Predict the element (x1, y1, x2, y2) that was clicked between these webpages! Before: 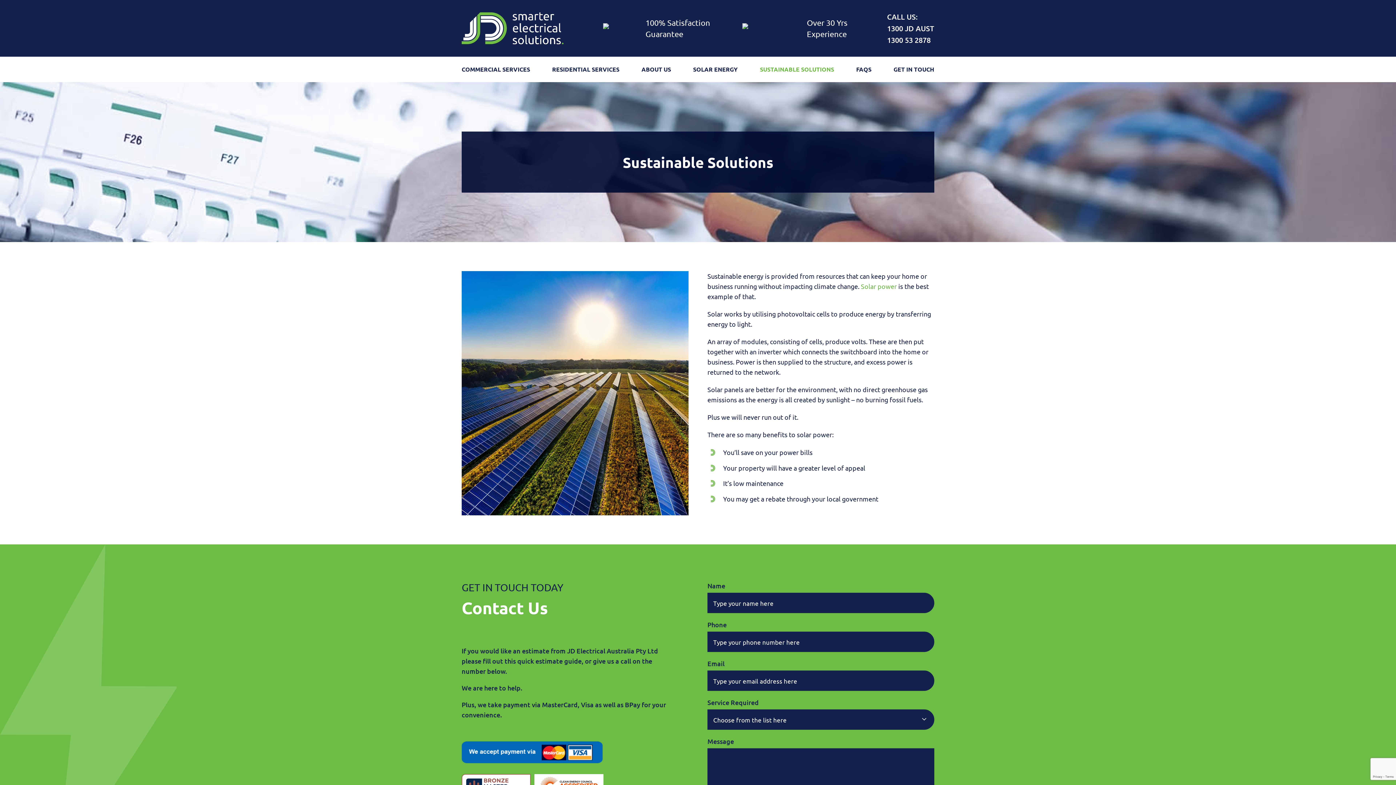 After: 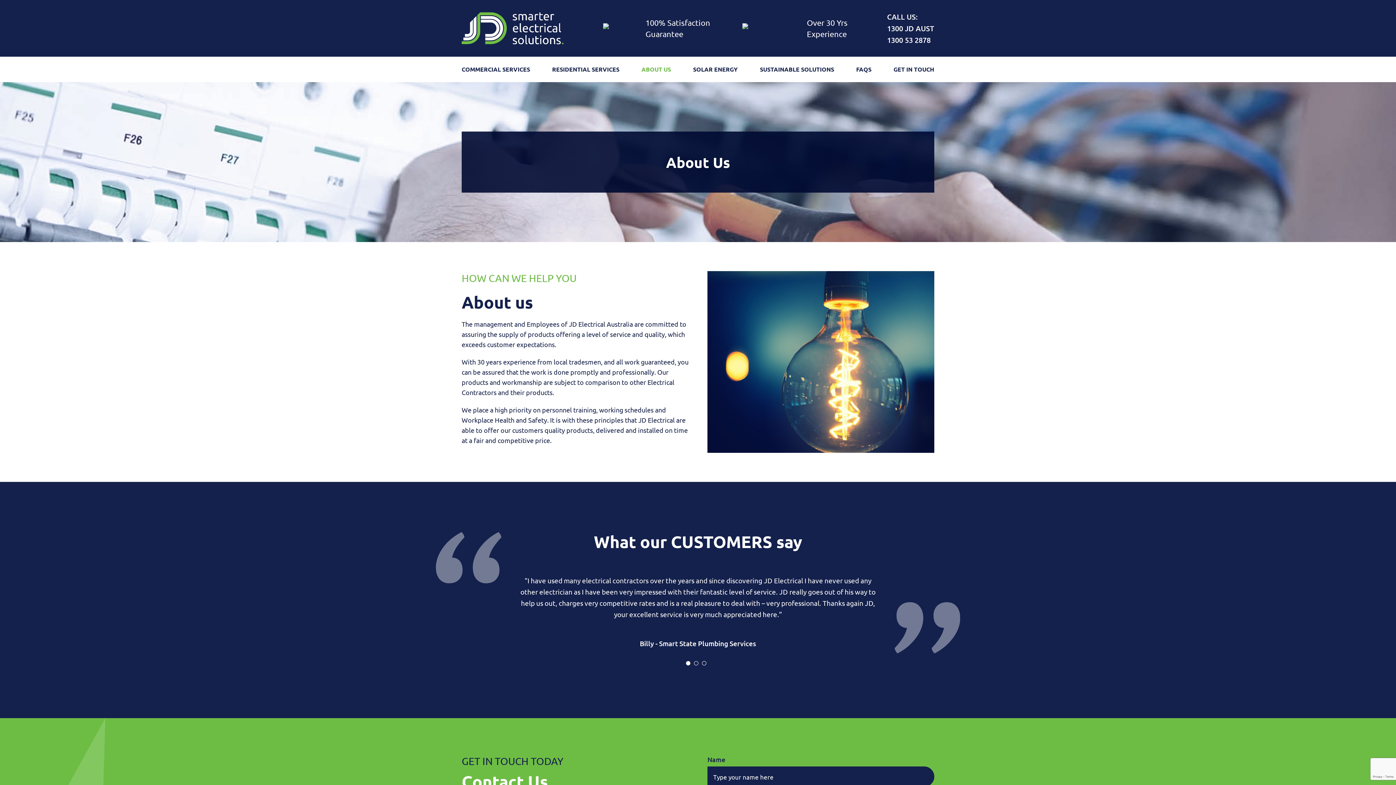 Action: bbox: (641, 56, 671, 82) label: ABOUT US